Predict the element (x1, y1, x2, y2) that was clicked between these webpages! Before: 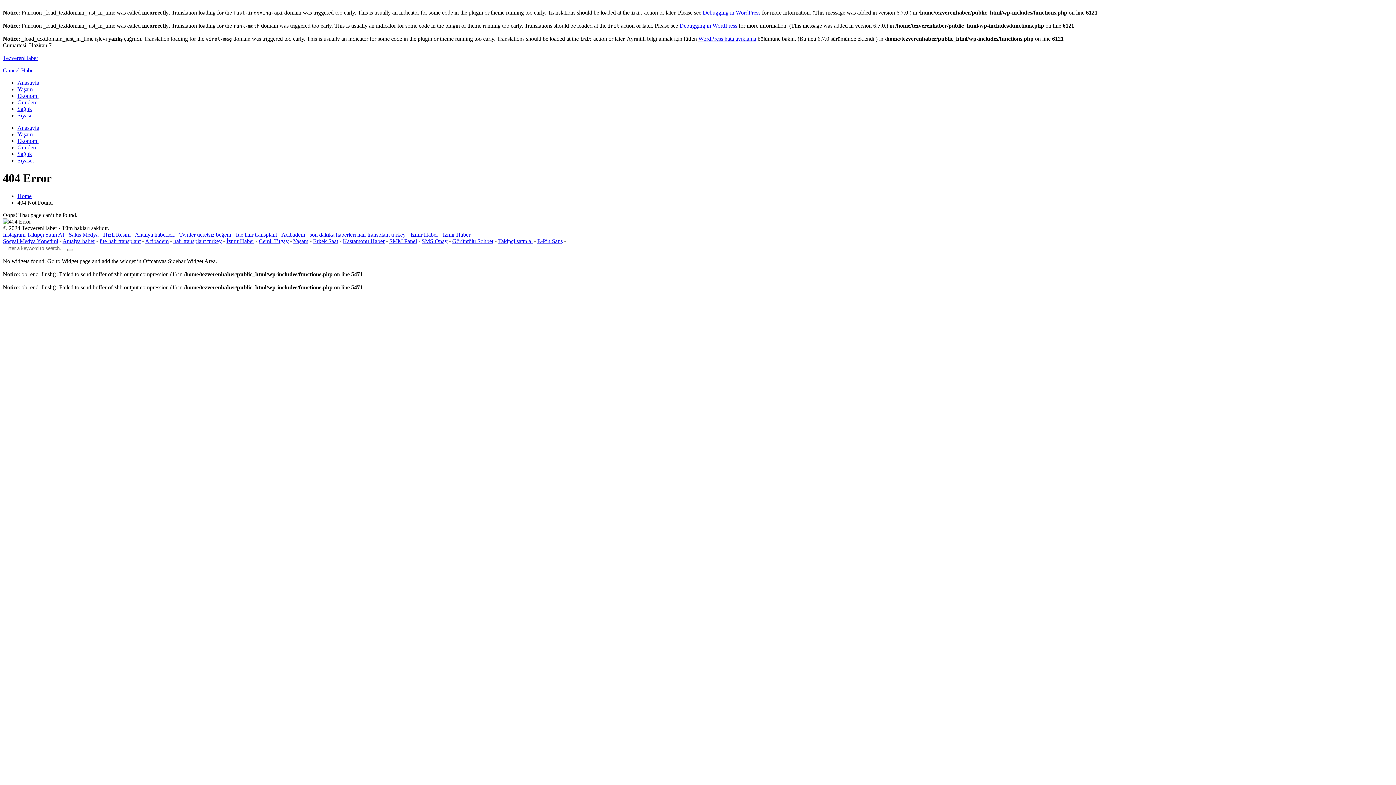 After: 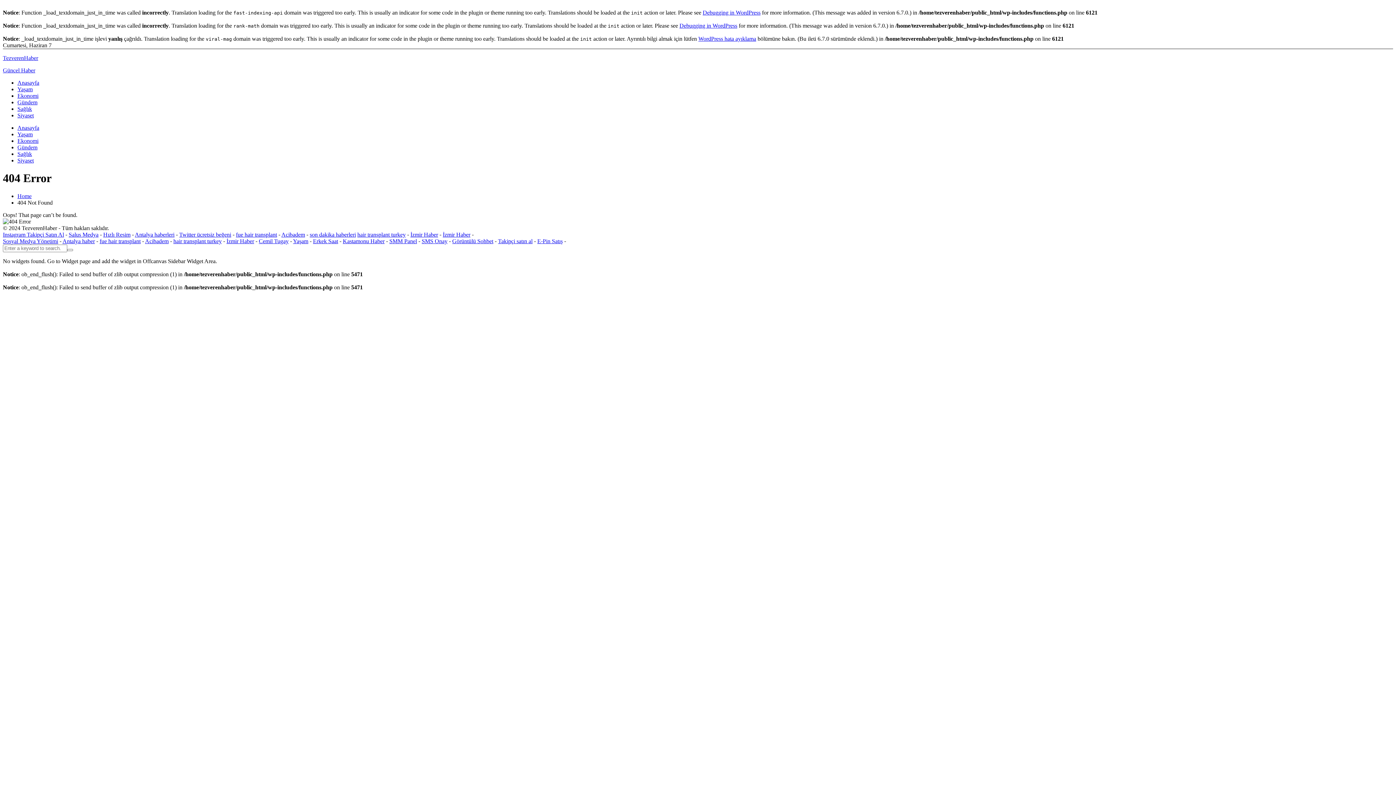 Action: bbox: (293, 238, 308, 244) label: Yaşam